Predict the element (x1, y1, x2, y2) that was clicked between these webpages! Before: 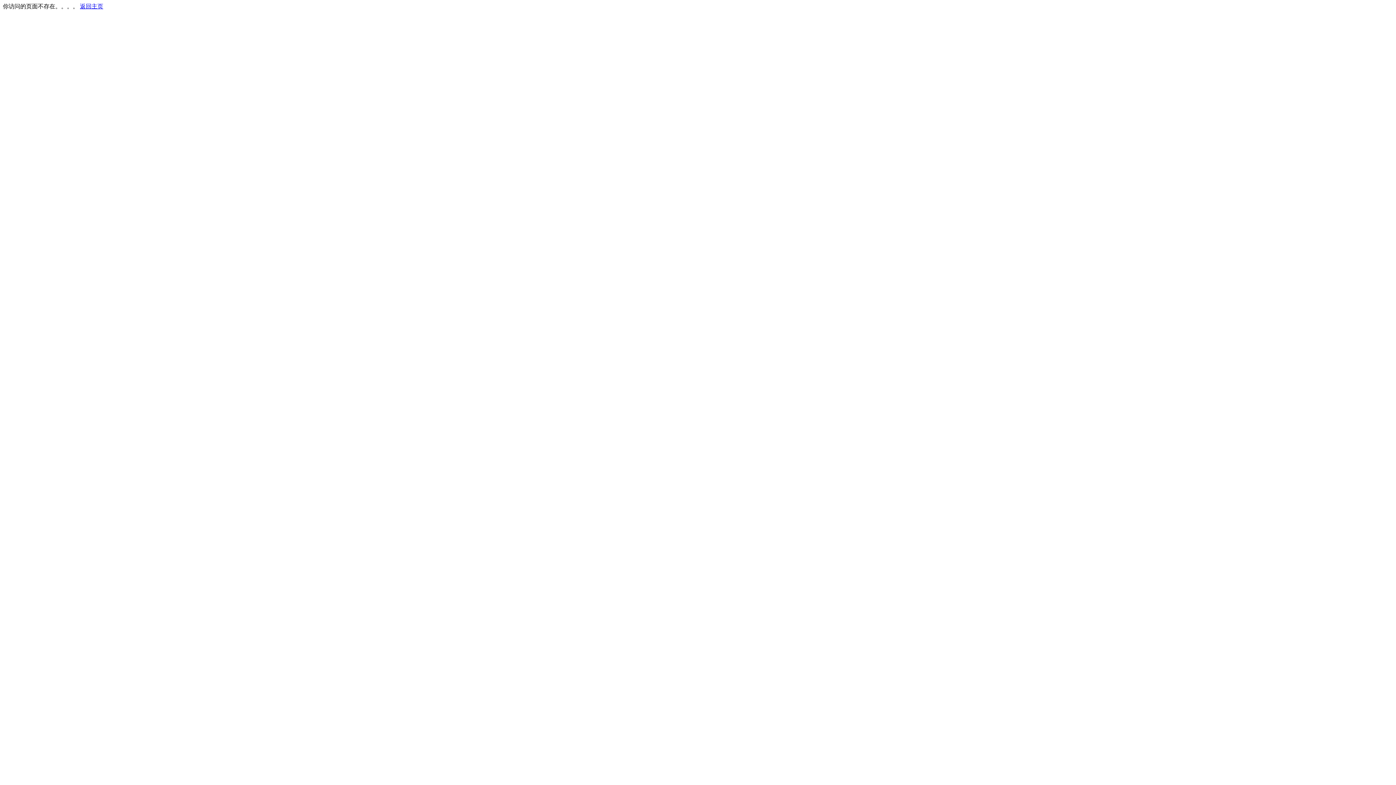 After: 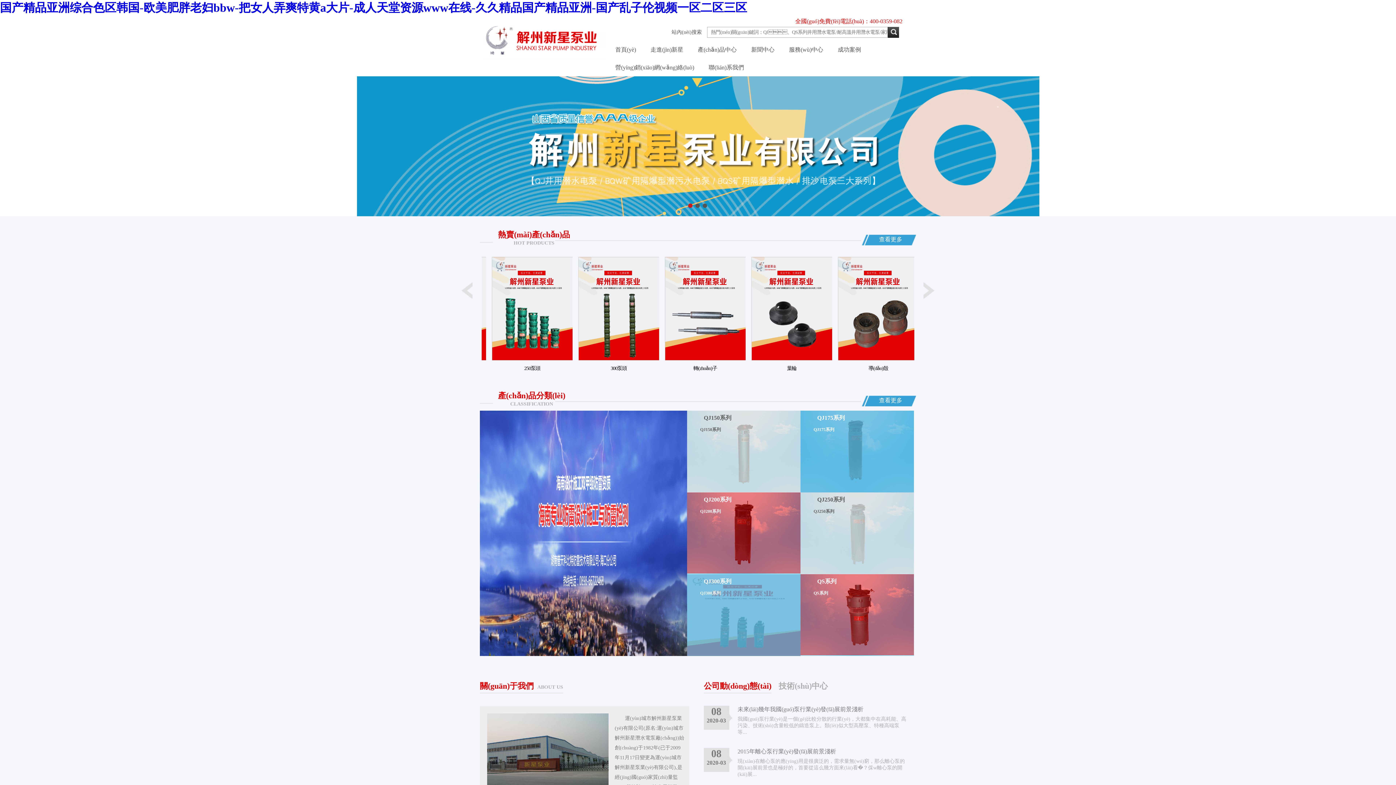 Action: bbox: (80, 3, 103, 9) label: 返回主页